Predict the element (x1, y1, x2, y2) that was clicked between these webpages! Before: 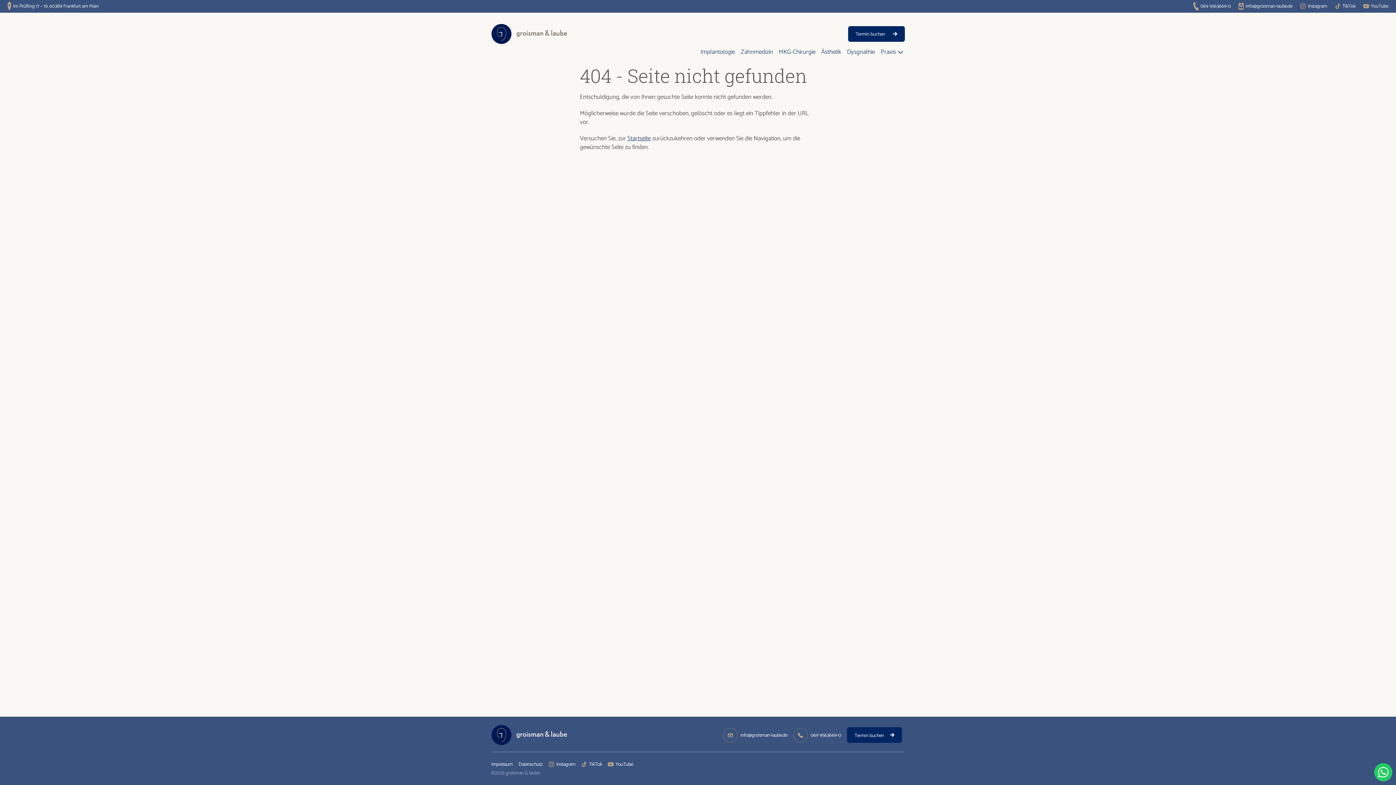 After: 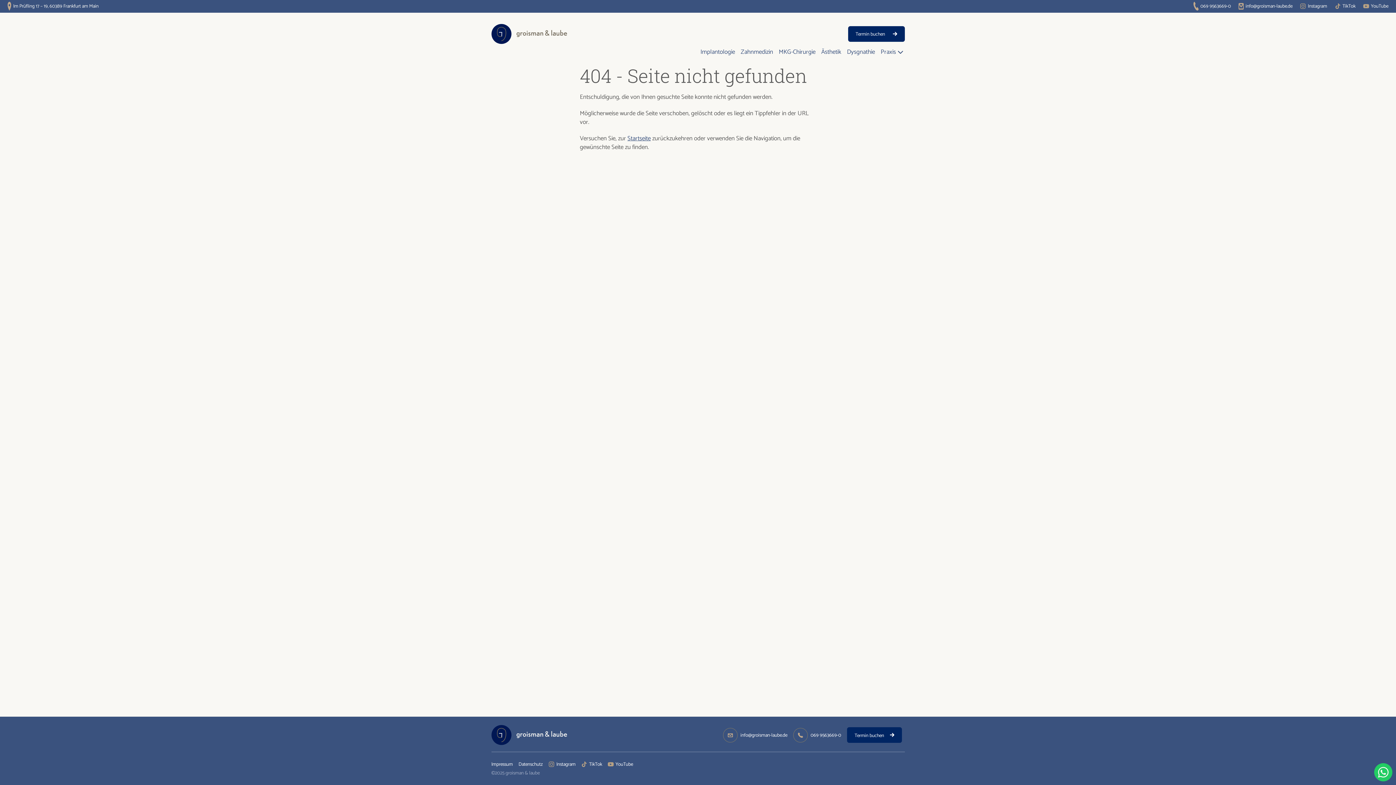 Action: label: YouTube bbox: (608, 760, 633, 769)